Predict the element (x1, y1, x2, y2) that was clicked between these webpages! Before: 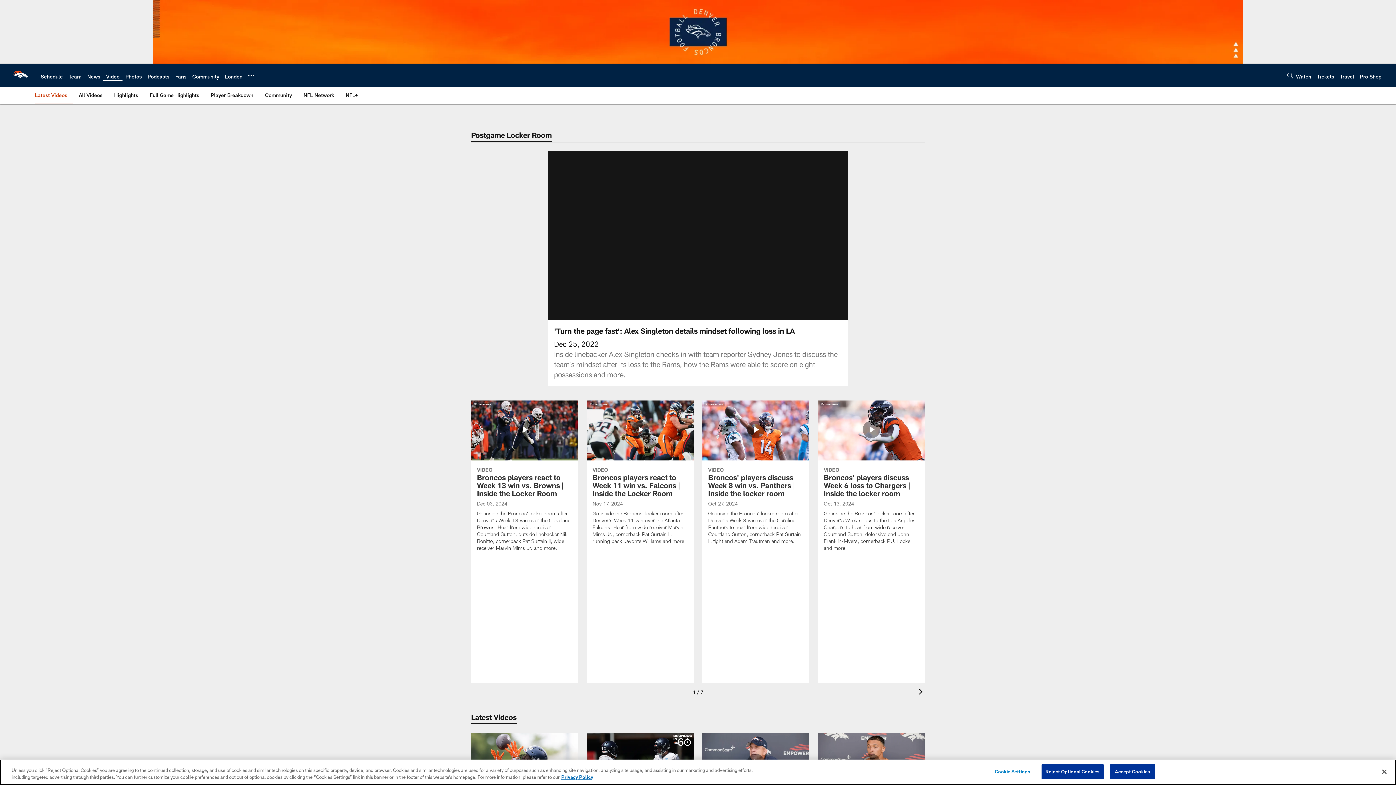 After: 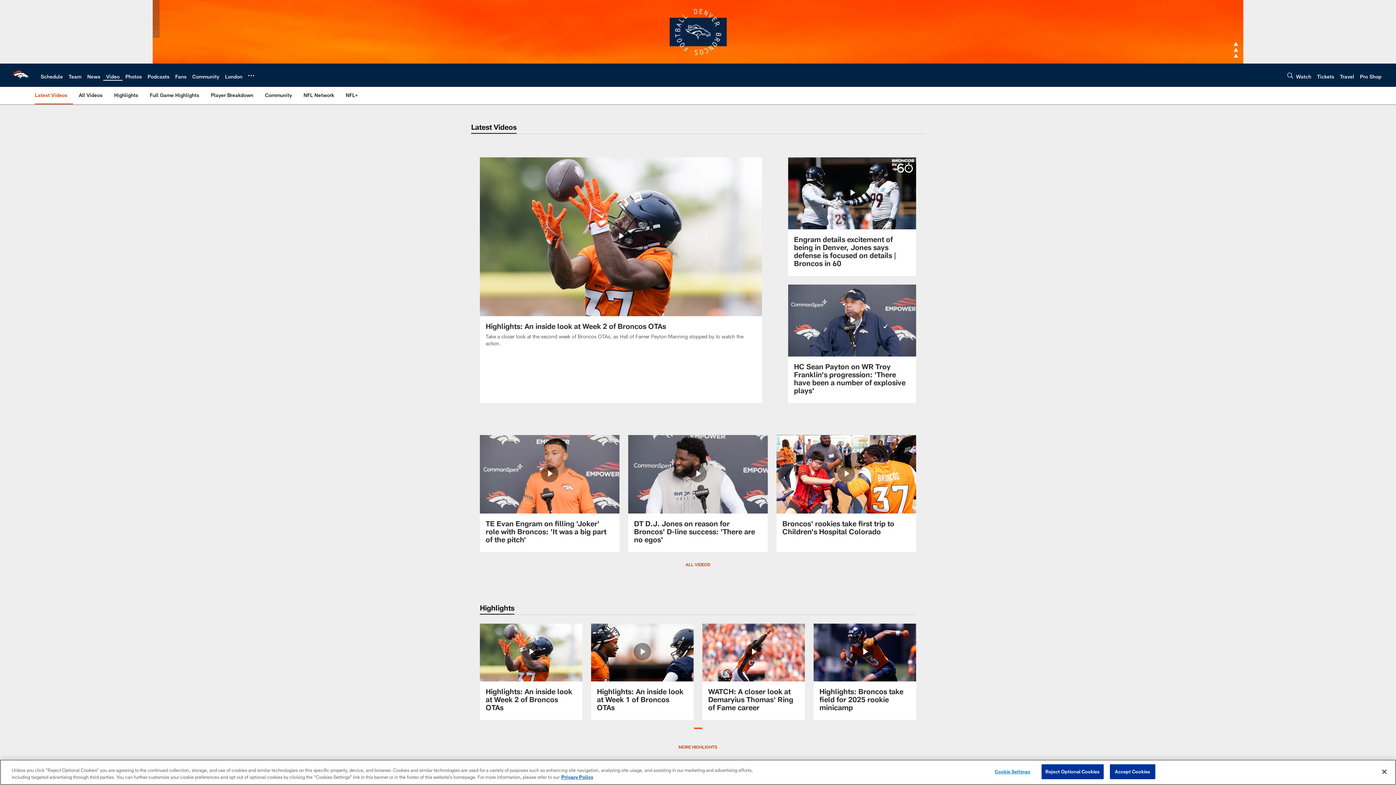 Action: bbox: (34, 86, 70, 103) label: Latest Videos